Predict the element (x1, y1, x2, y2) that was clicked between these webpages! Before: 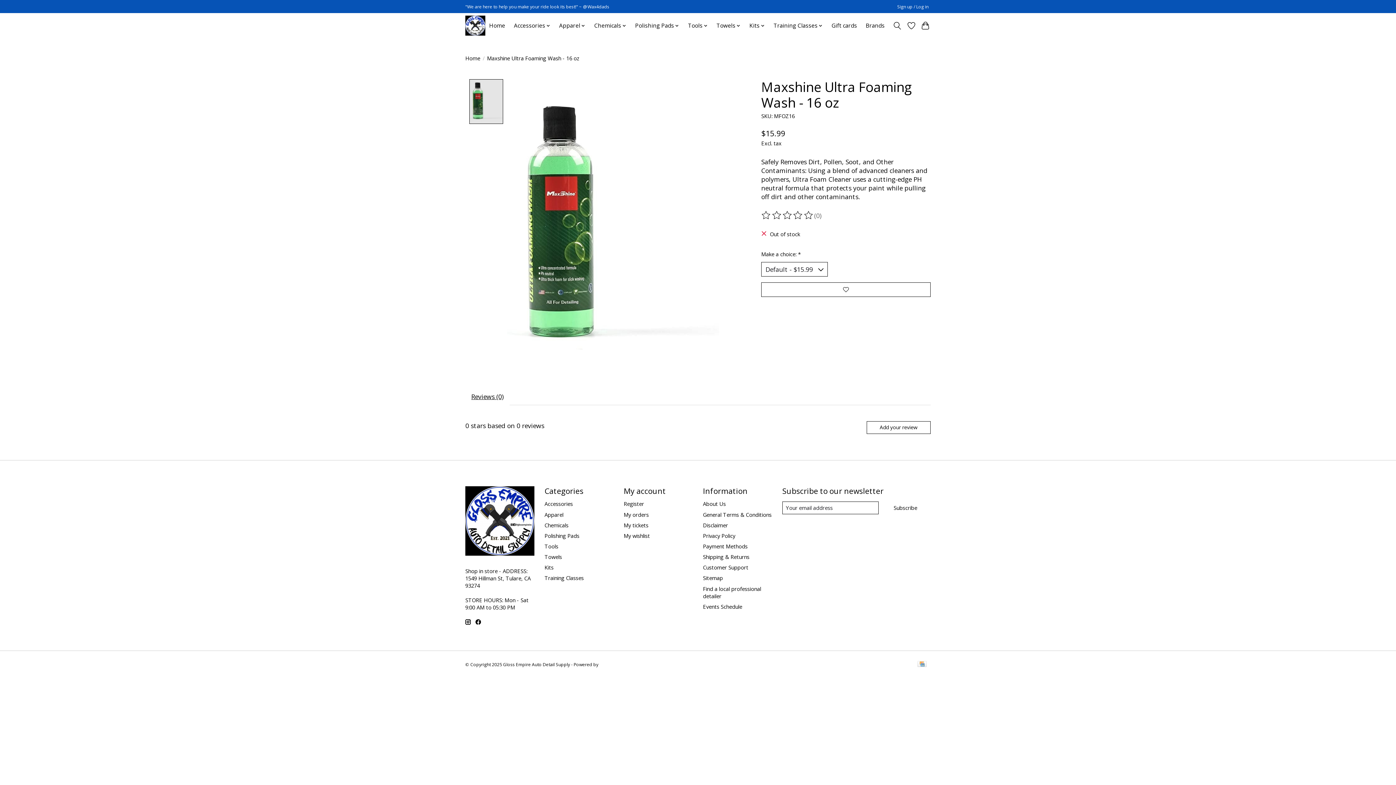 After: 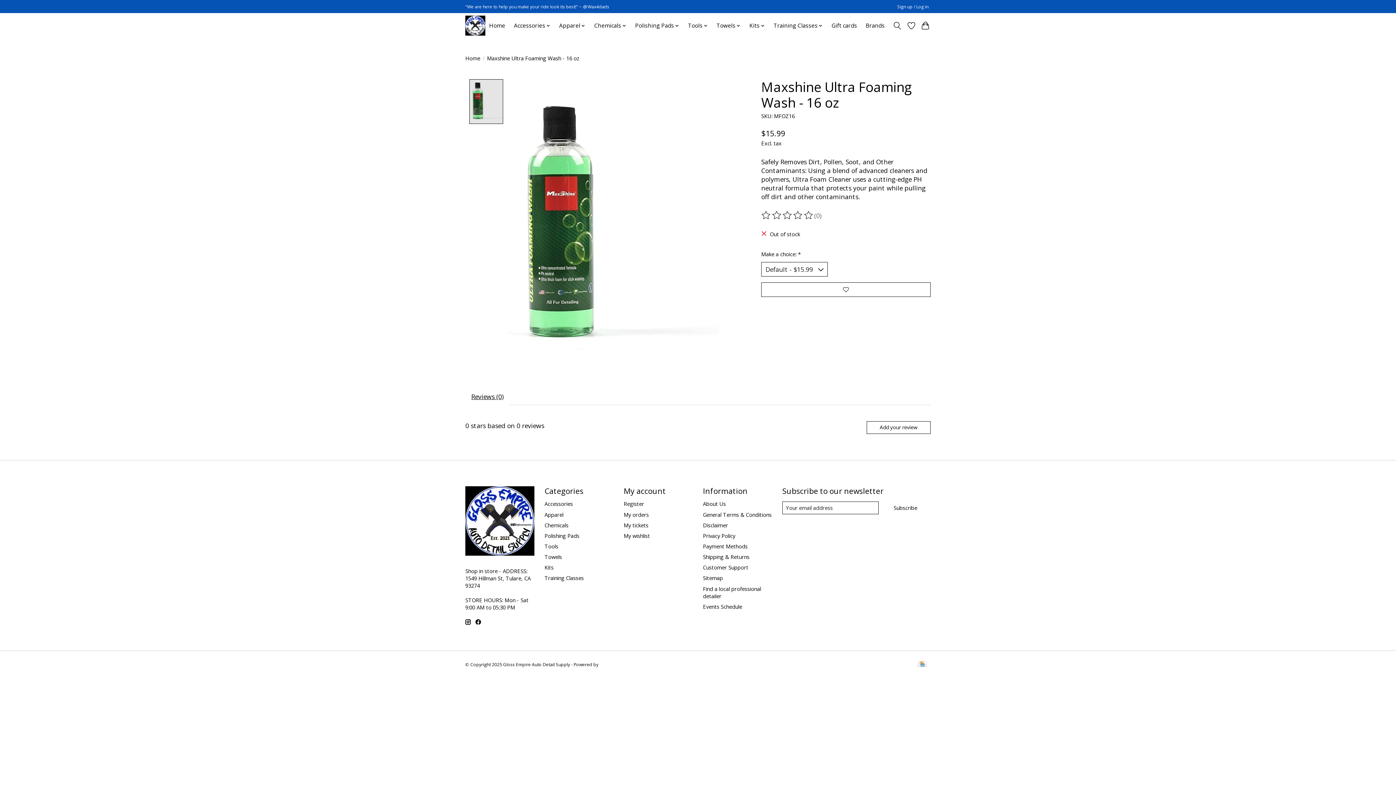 Action: bbox: (914, 54, 920, 63)